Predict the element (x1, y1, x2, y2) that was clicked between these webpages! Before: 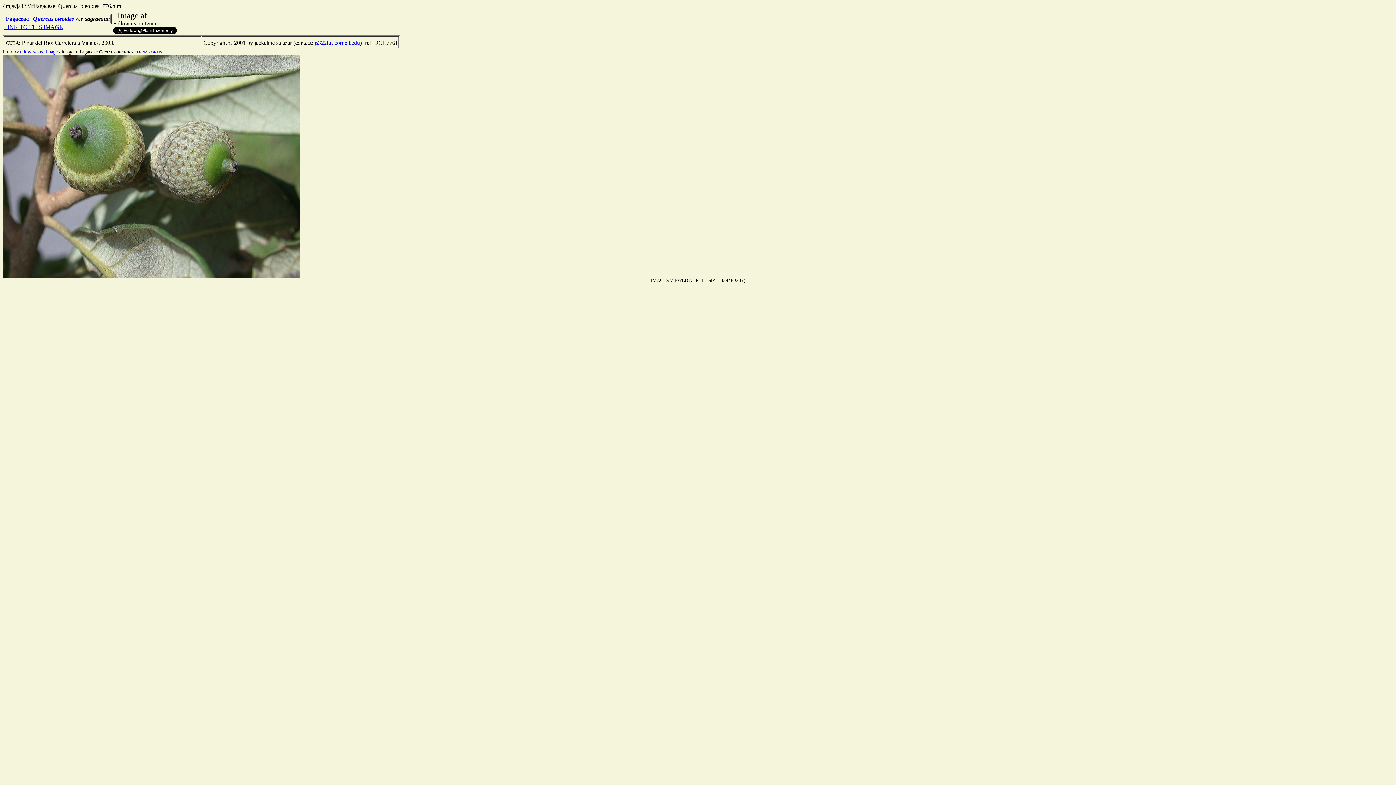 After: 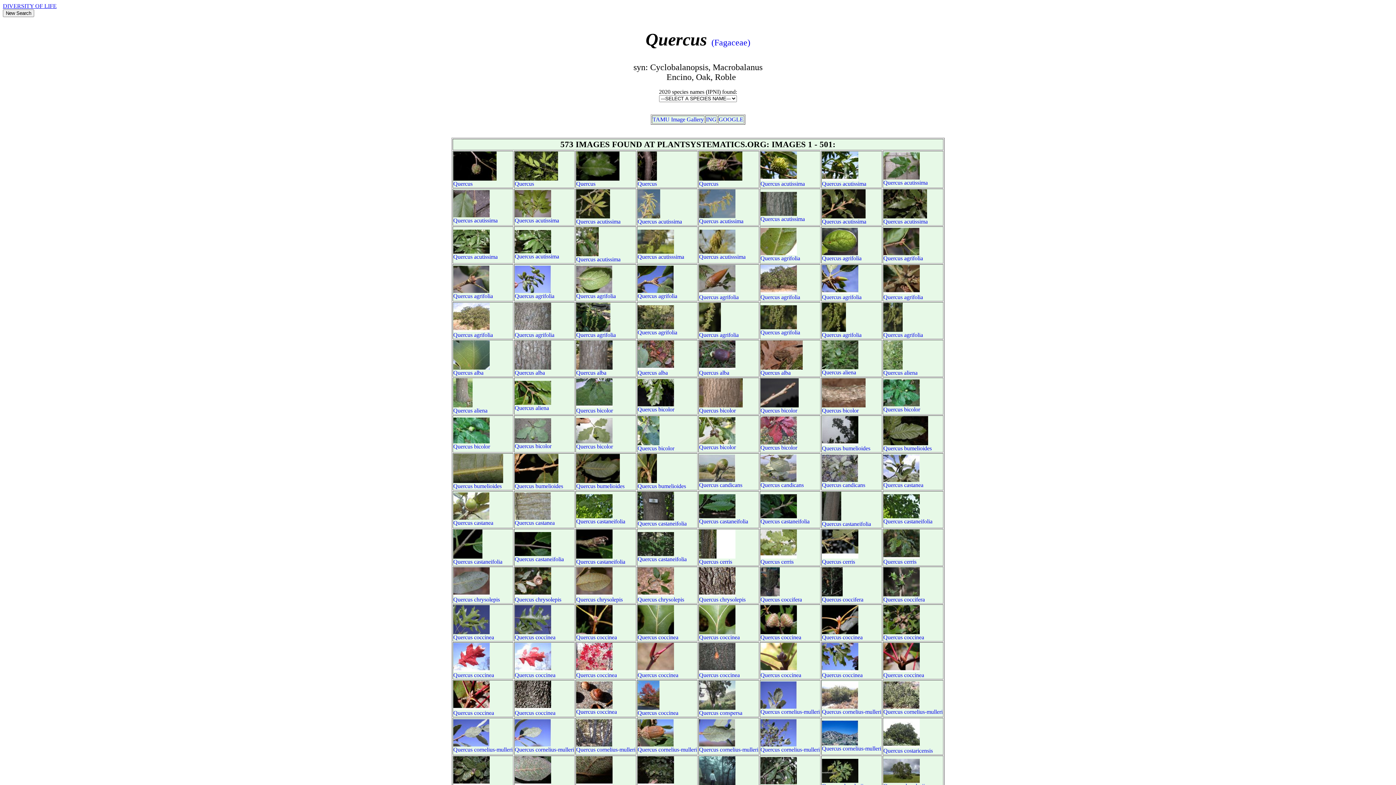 Action: label: Quercus bbox: (33, 15, 53, 21)